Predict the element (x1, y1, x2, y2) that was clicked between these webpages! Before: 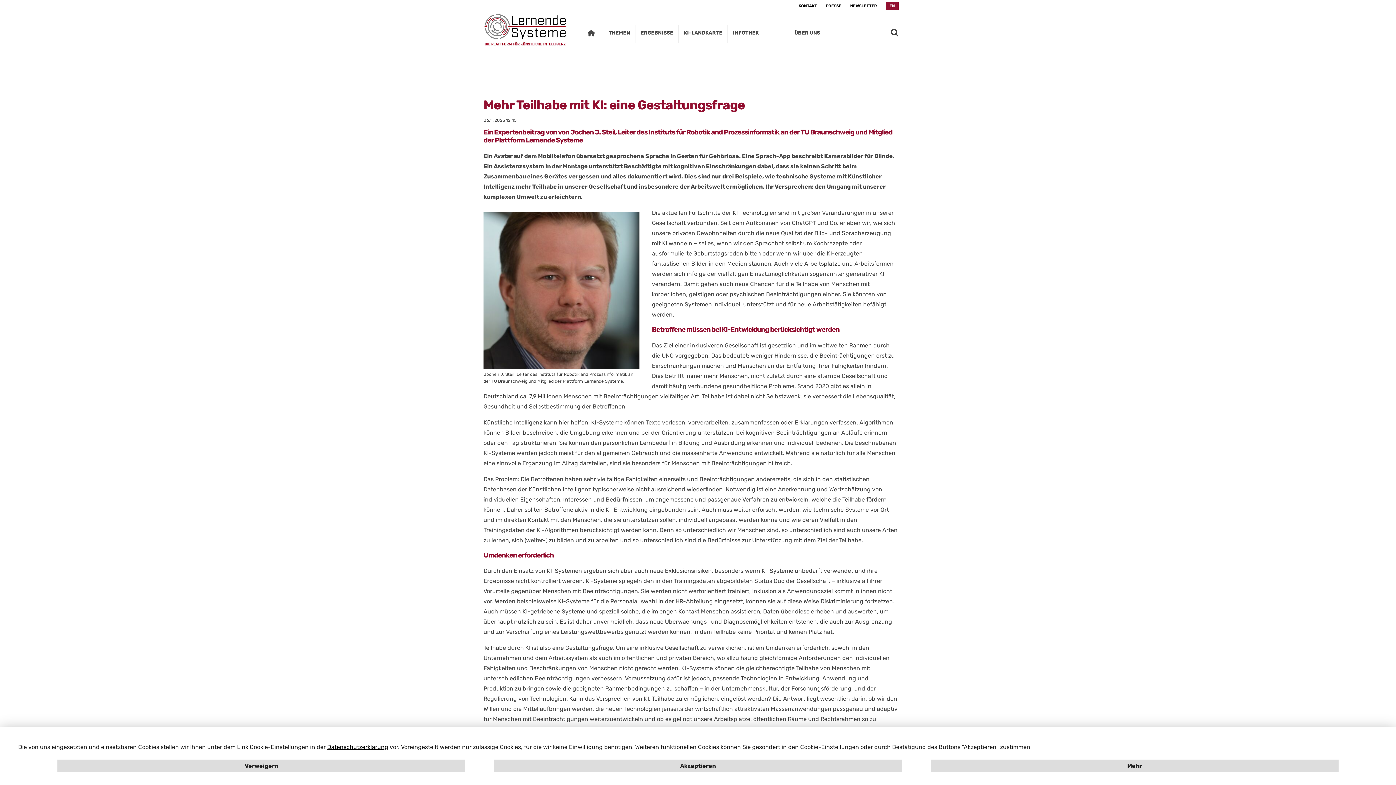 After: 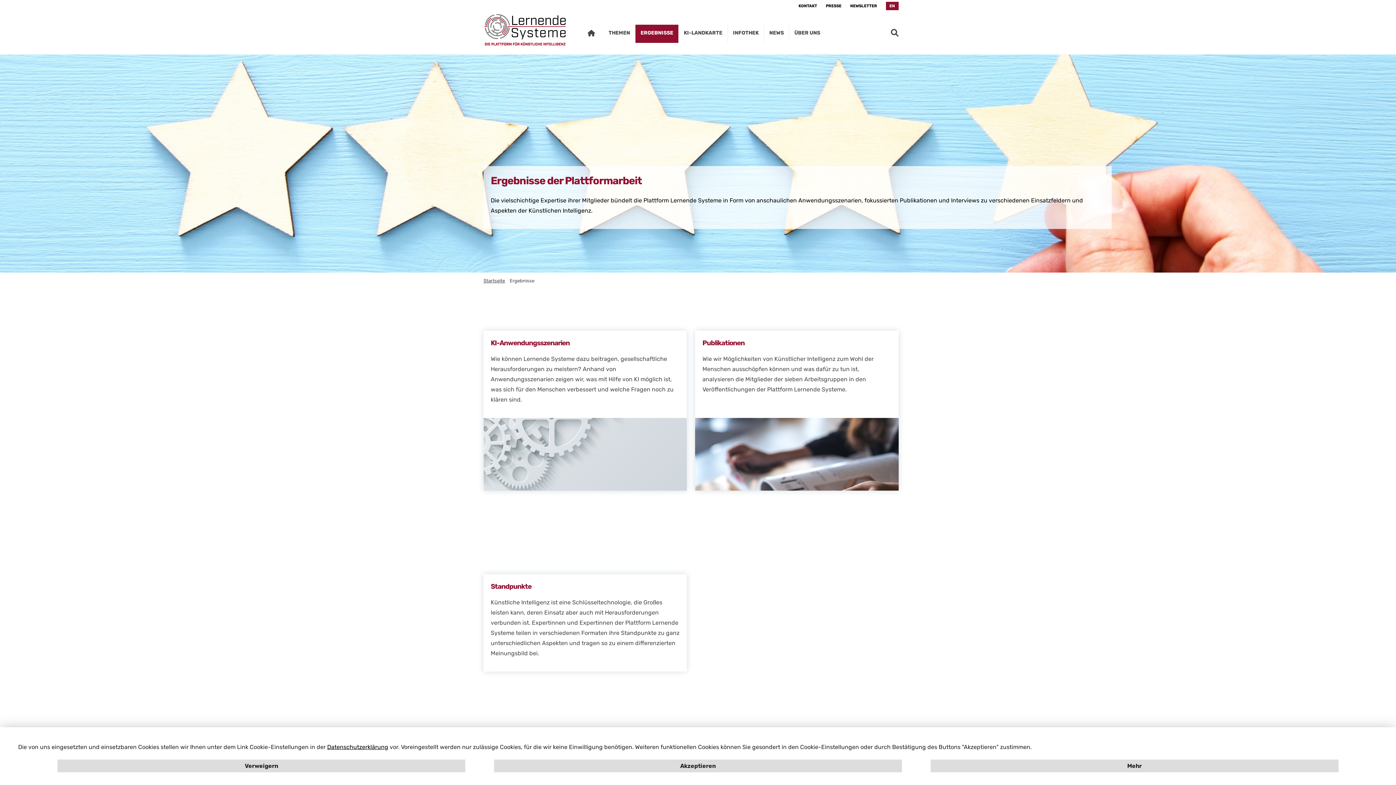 Action: bbox: (635, 24, 678, 41) label: ERGEBNISSE